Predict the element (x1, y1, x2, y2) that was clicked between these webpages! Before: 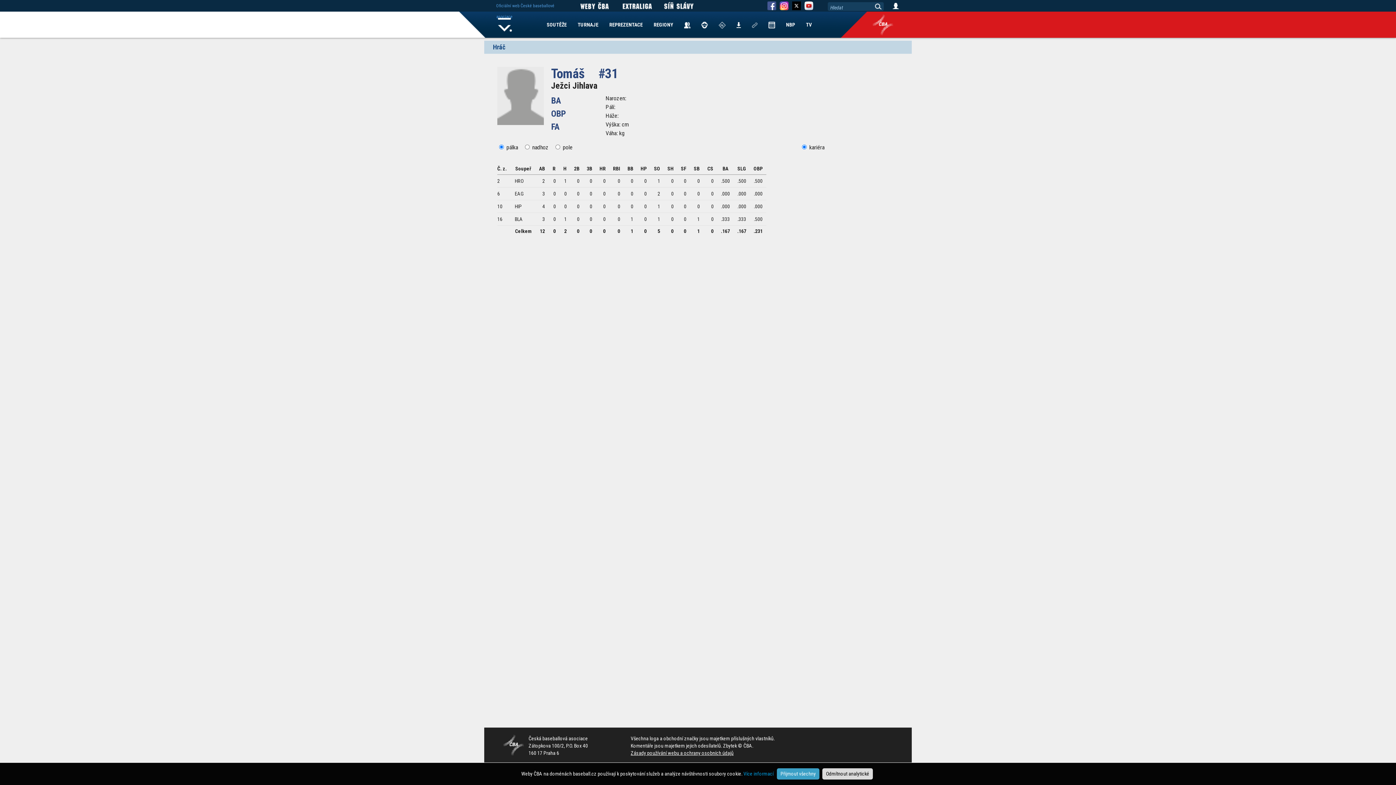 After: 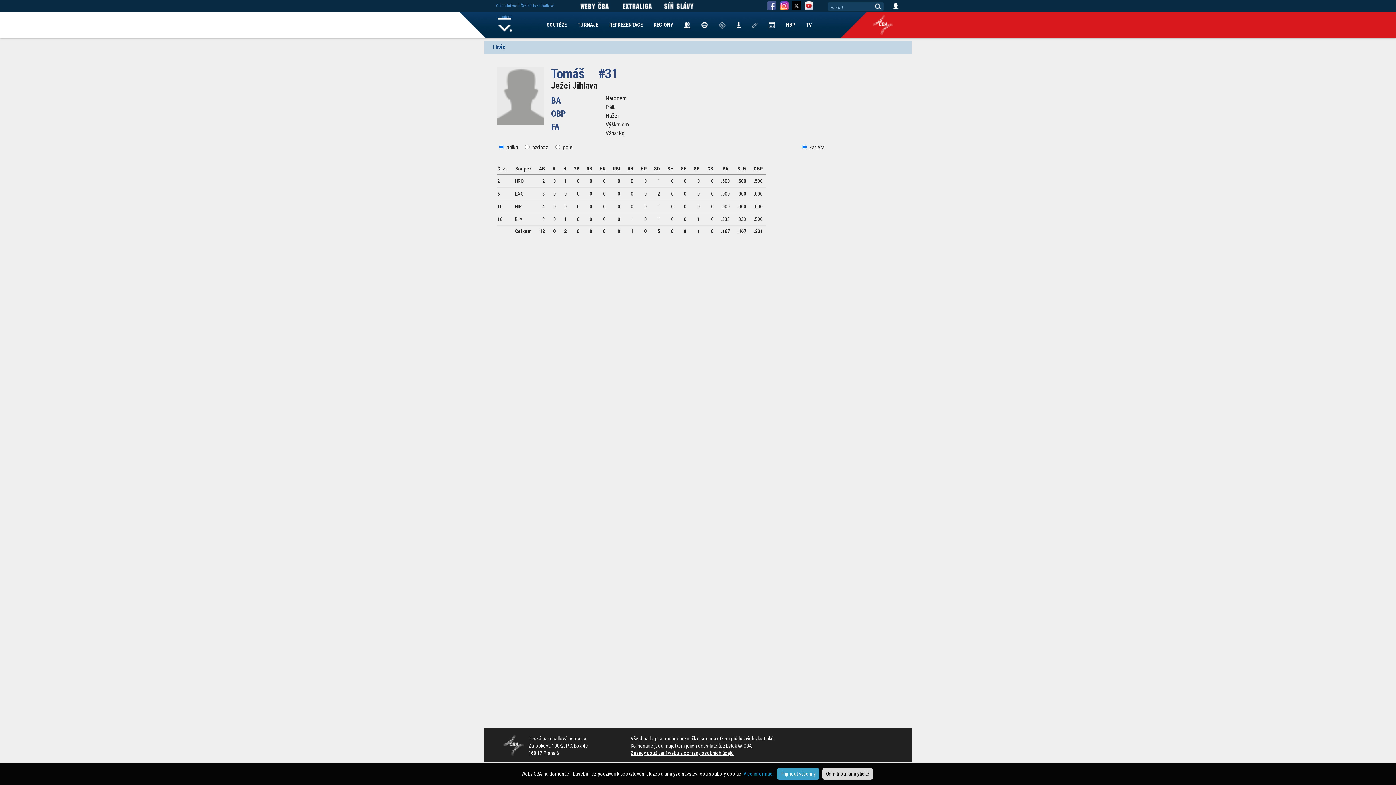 Action: bbox: (780, 2, 788, 8)